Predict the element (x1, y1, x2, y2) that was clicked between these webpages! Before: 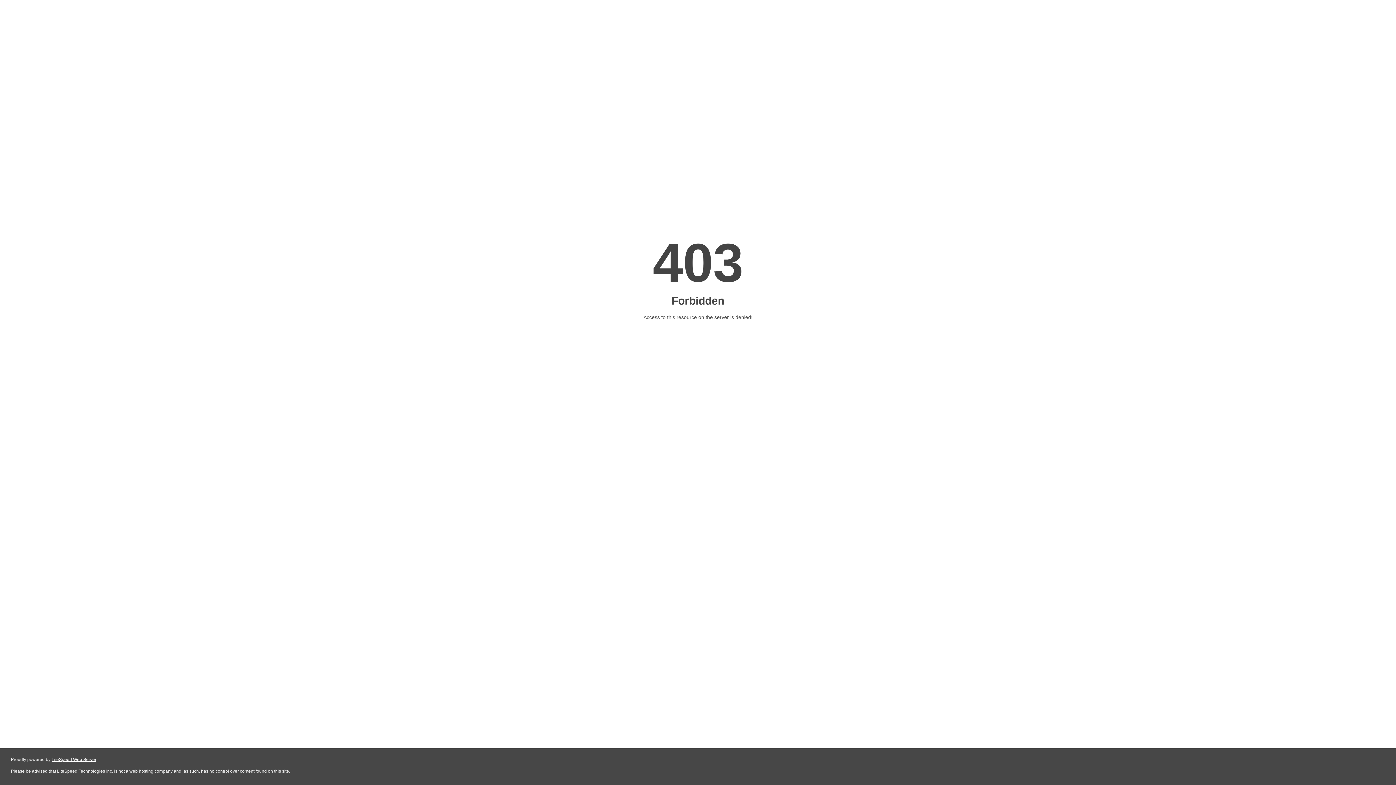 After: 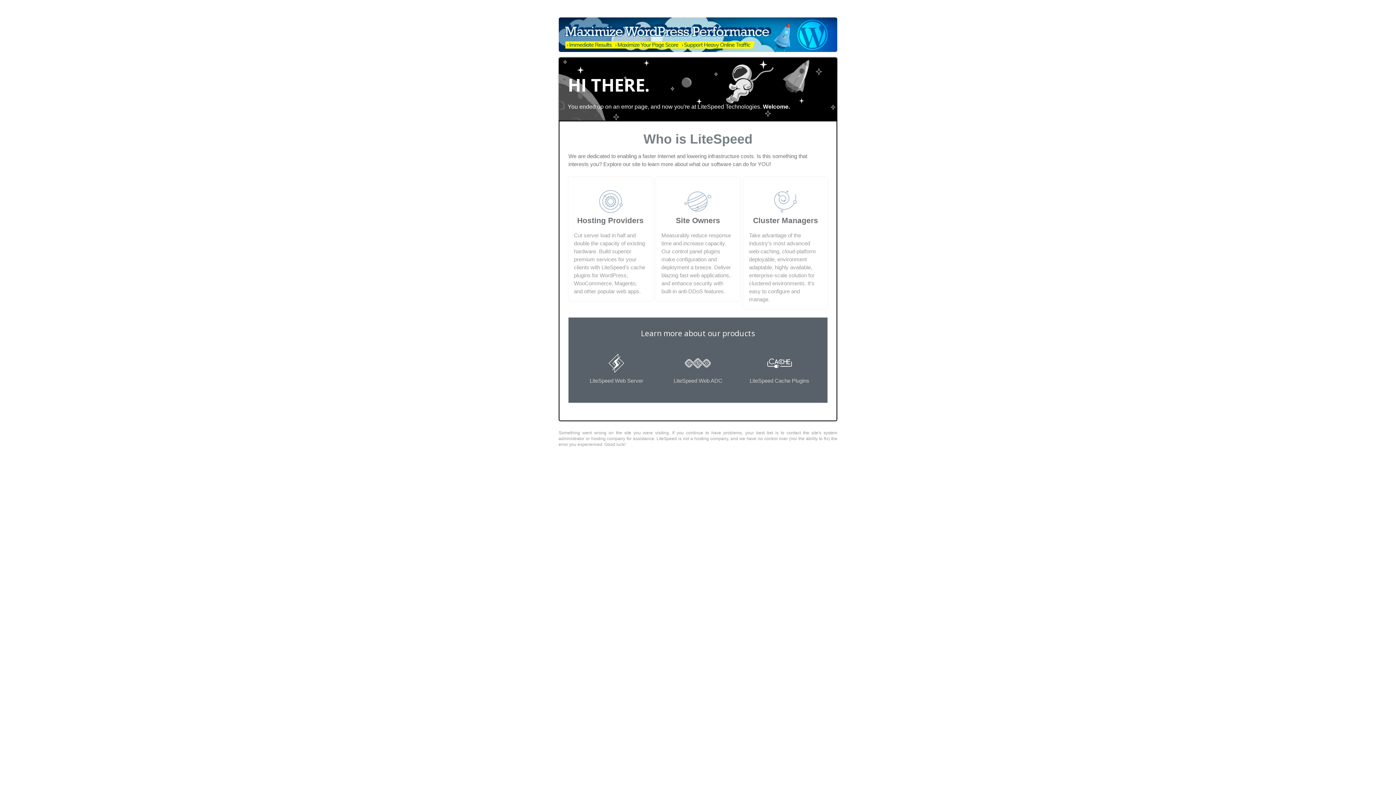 Action: label: LiteSpeed Web Server bbox: (51, 757, 96, 762)